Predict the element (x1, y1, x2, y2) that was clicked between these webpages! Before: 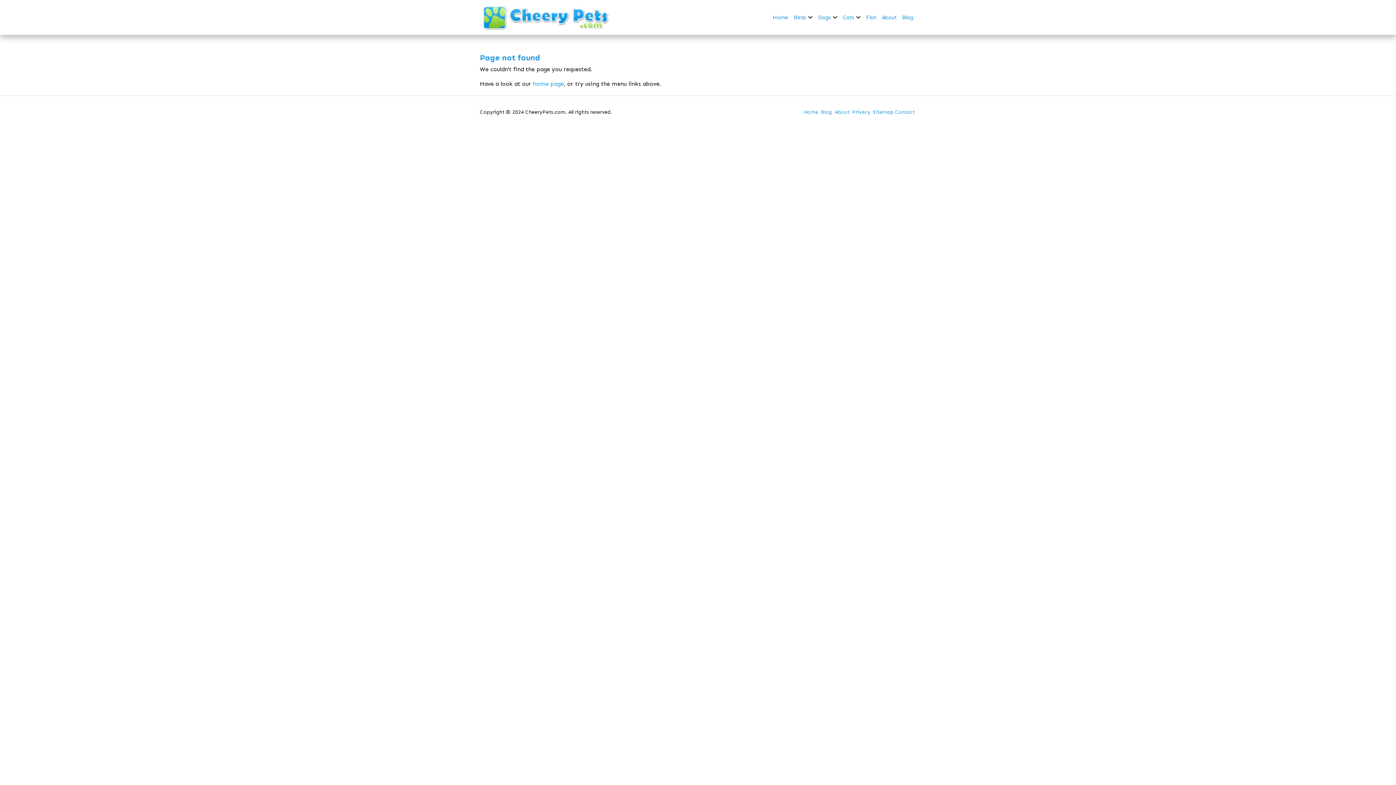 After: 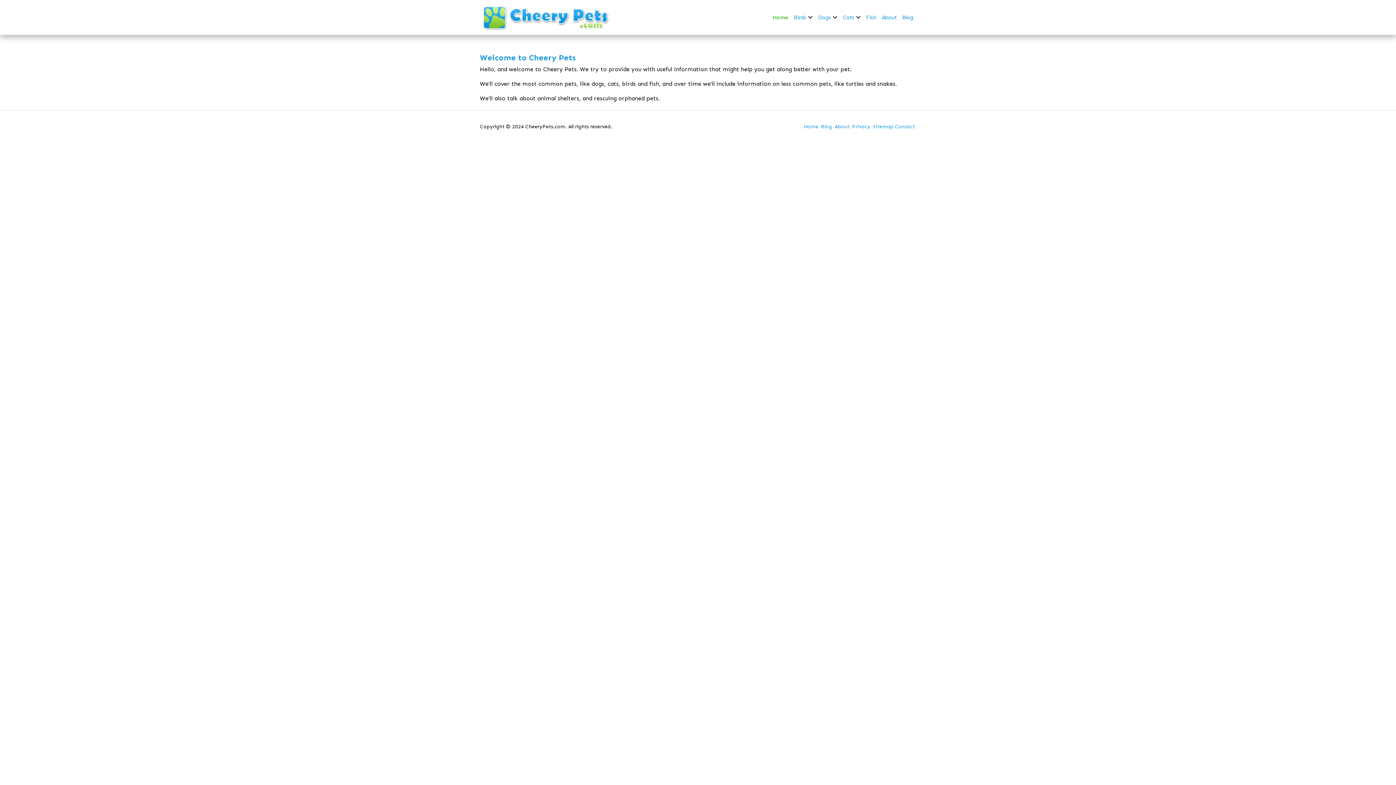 Action: bbox: (770, 11, 791, 23) label: Home